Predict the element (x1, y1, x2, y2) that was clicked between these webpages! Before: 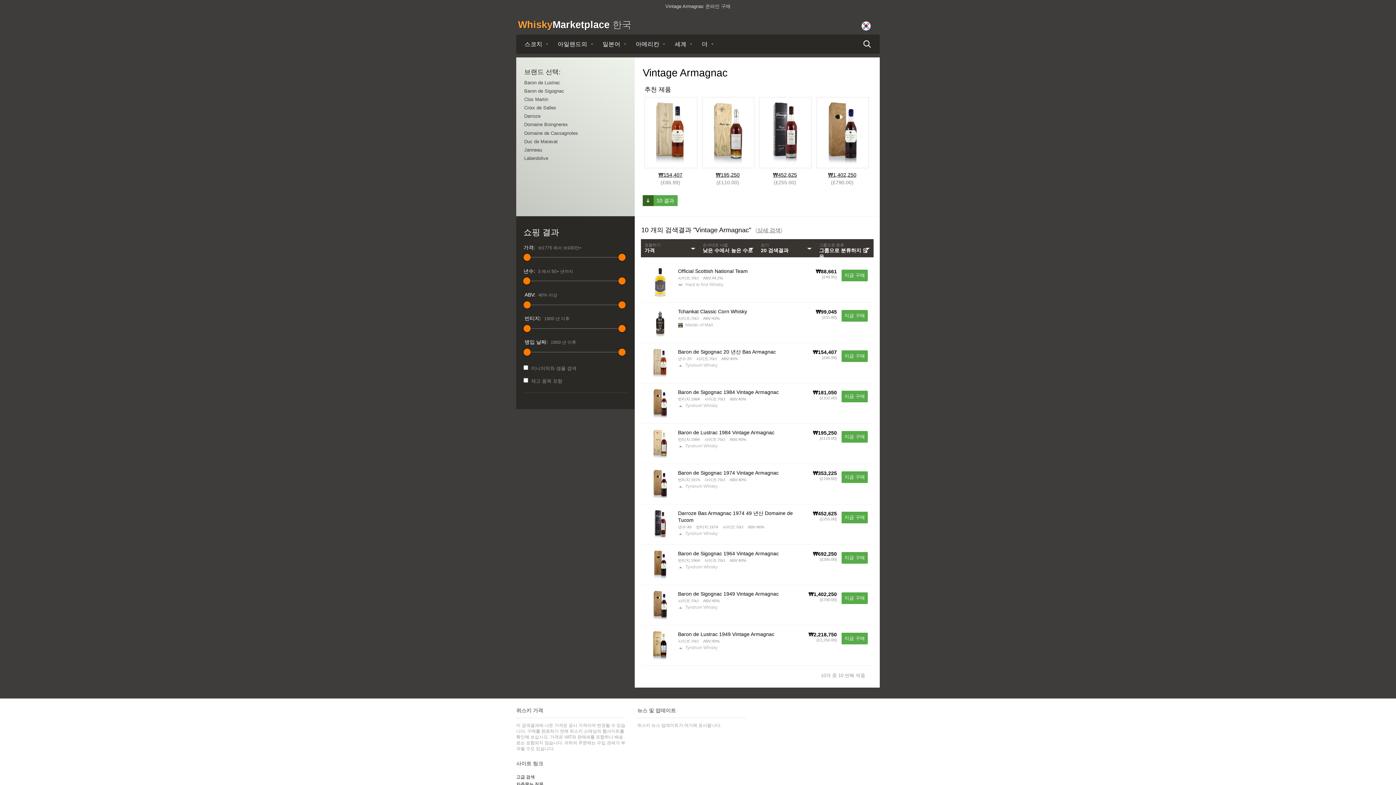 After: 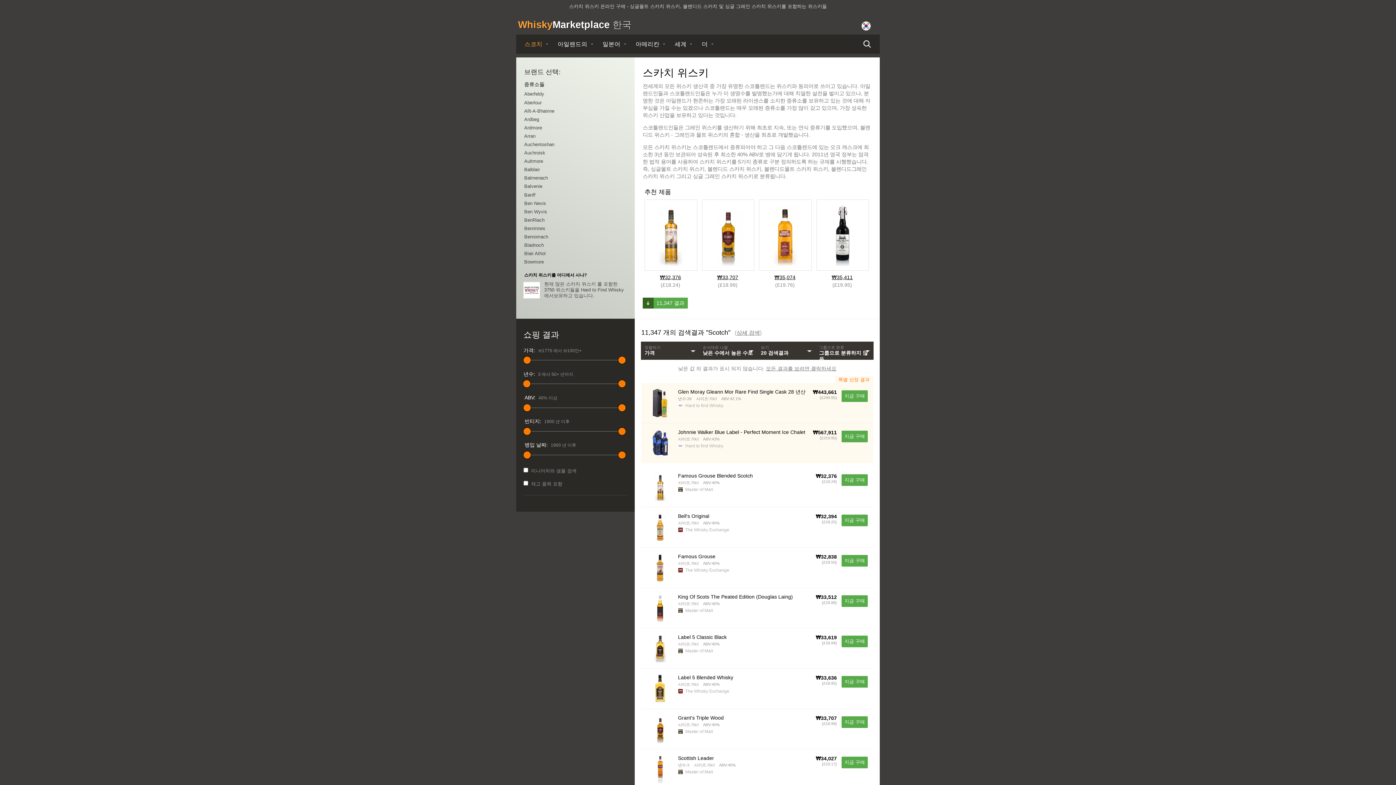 Action: bbox: (520, 37, 553, 50) label: 스코치